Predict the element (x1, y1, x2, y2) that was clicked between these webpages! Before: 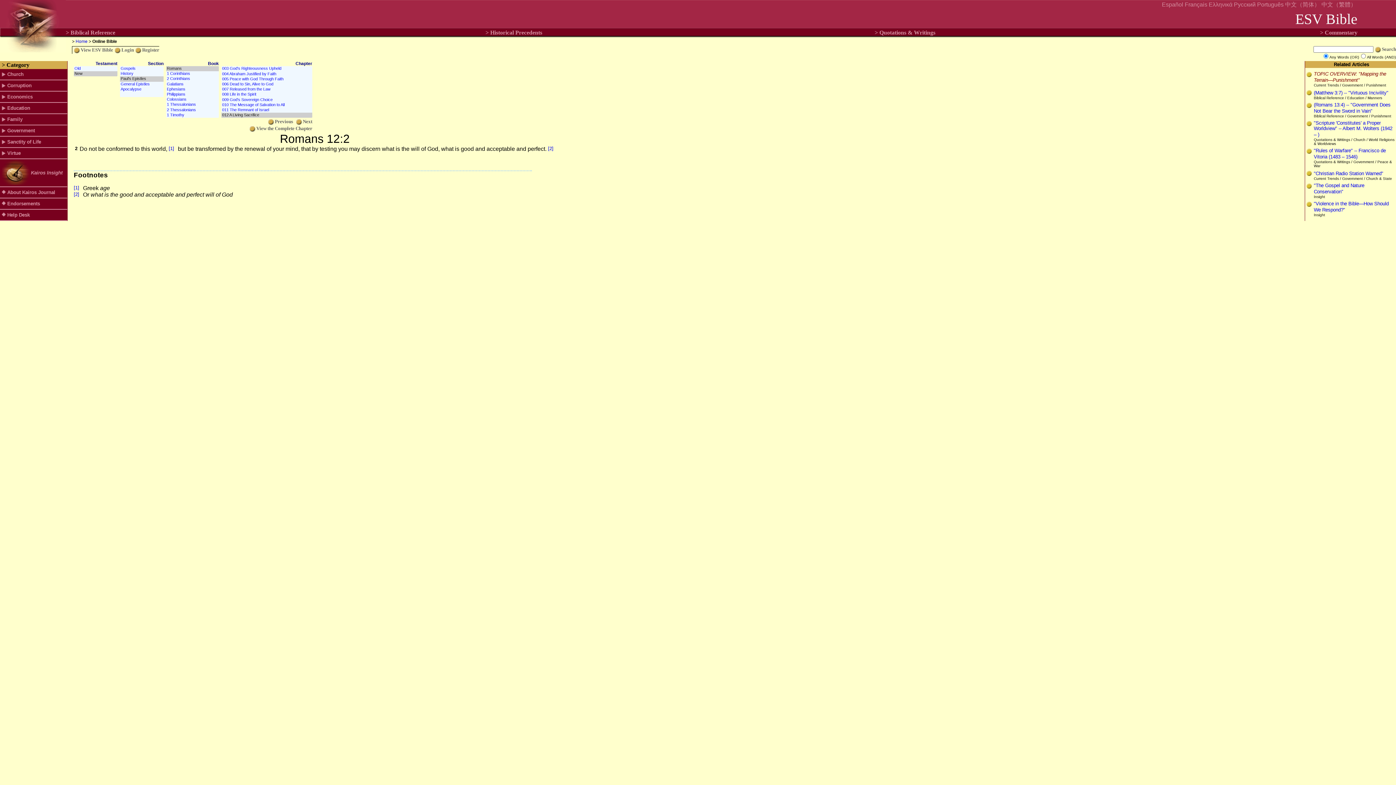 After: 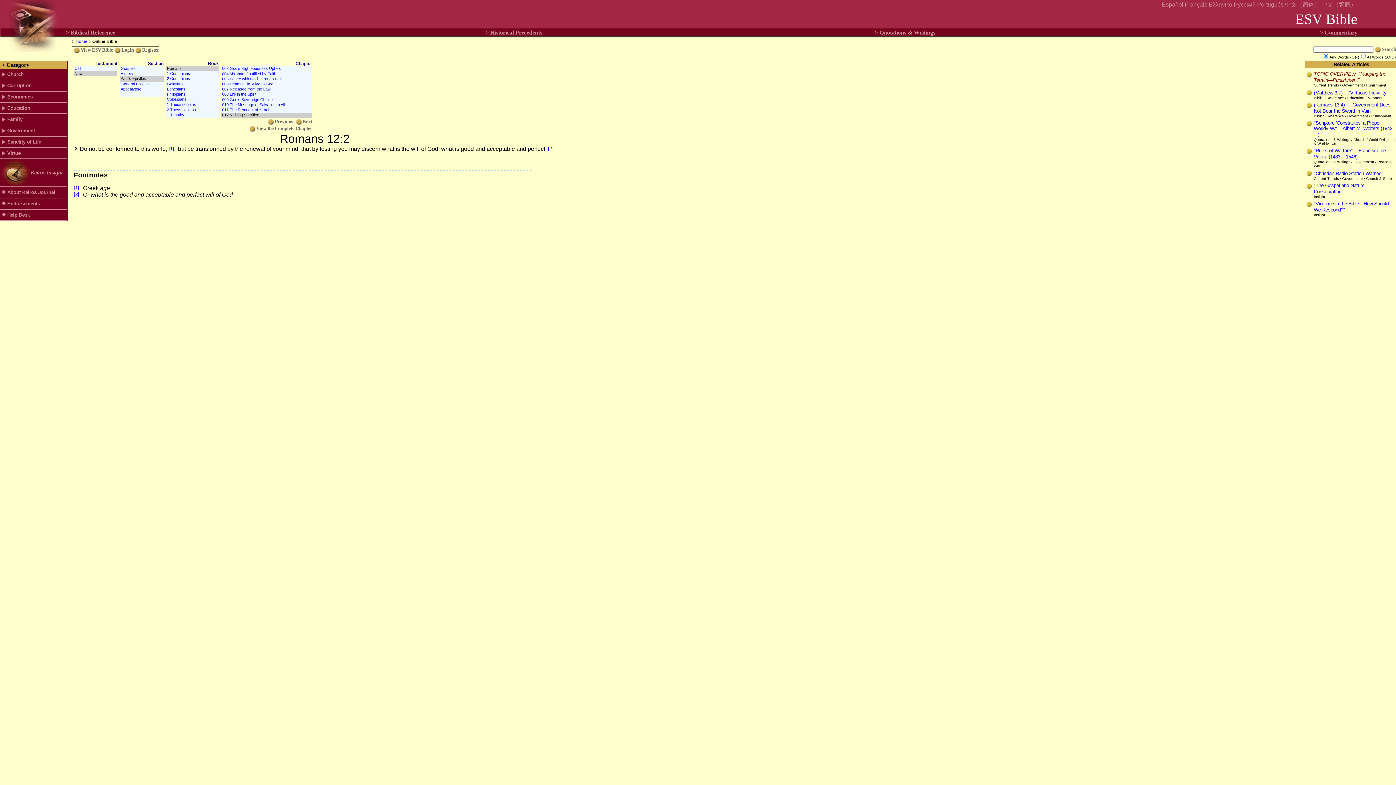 Action: bbox: (1306, 121, 1312, 127)